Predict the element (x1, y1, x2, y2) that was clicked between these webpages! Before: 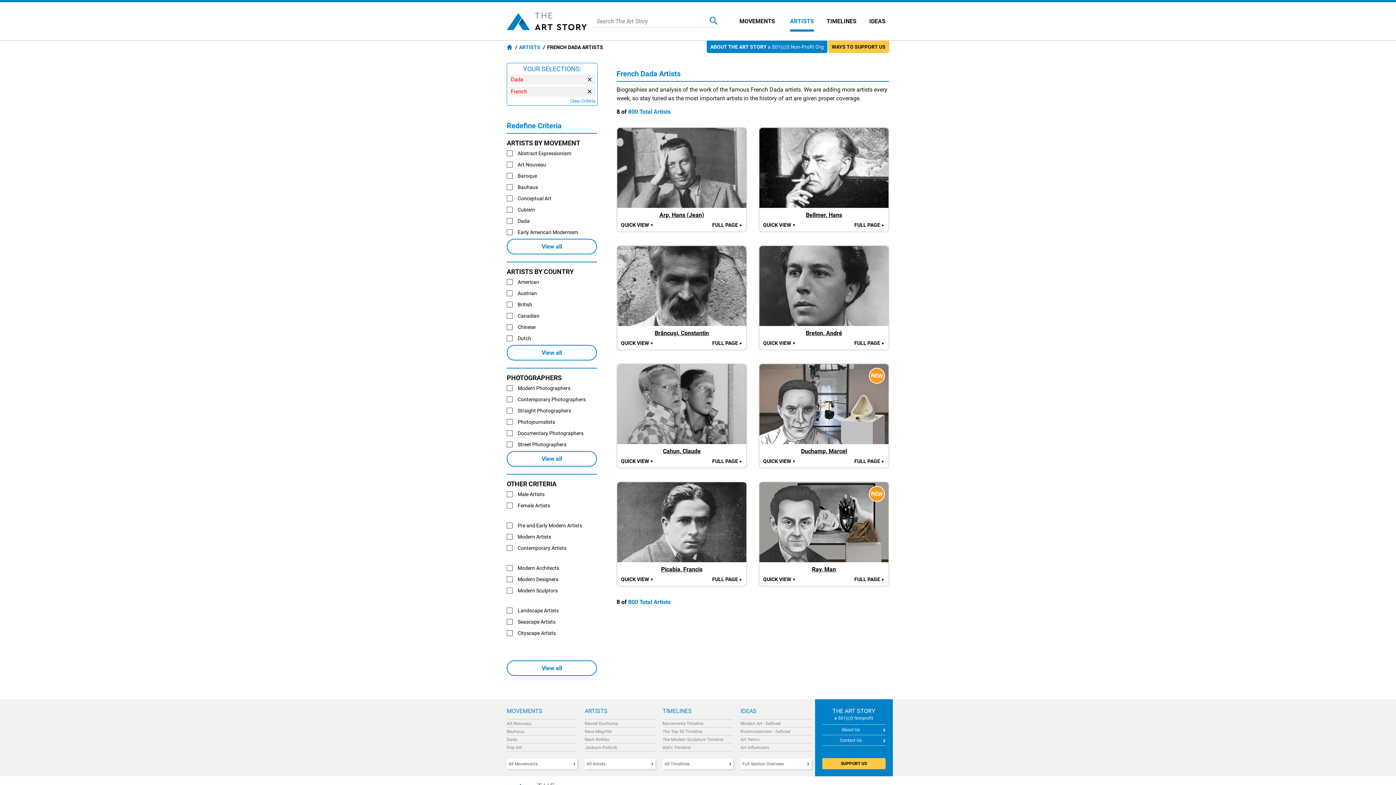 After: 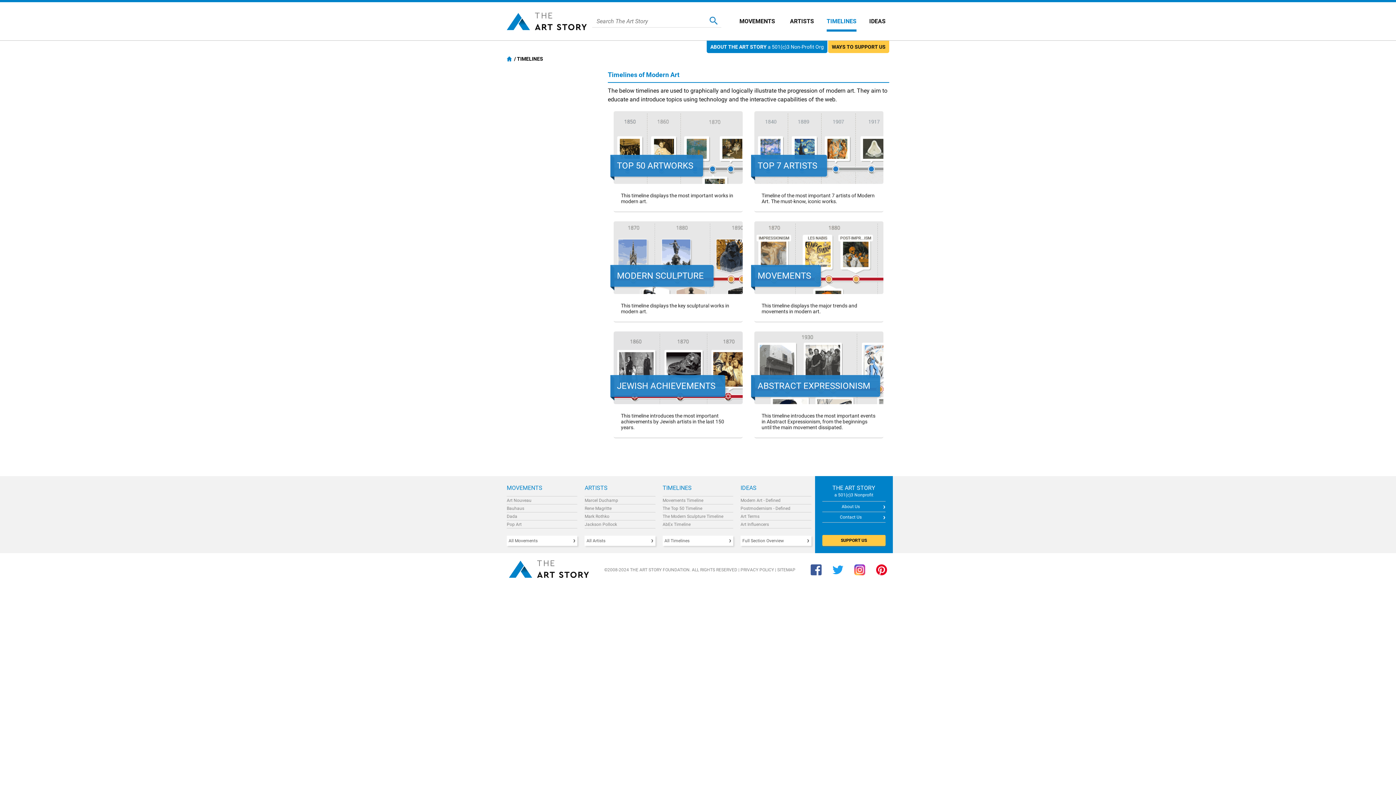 Action: bbox: (662, 759, 733, 769) label: All Timelines